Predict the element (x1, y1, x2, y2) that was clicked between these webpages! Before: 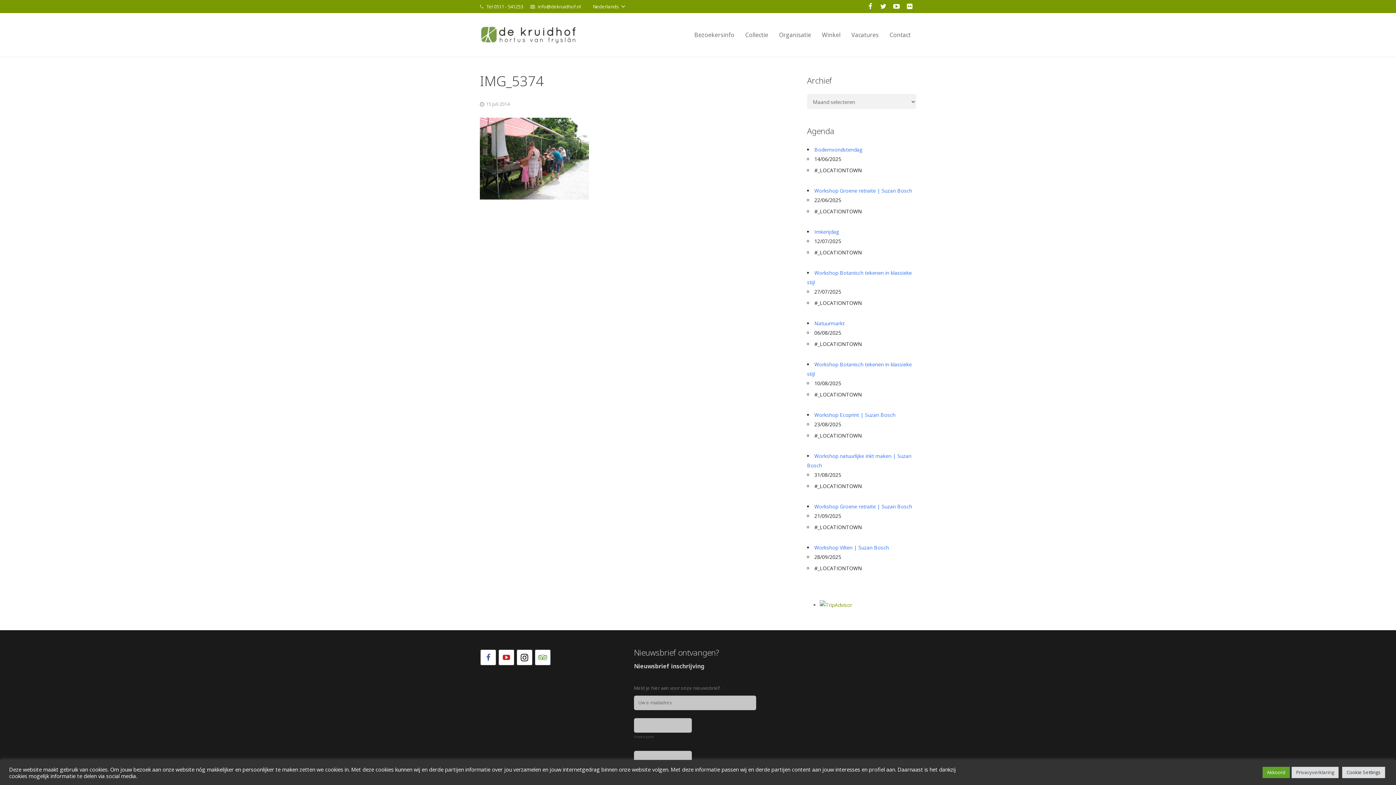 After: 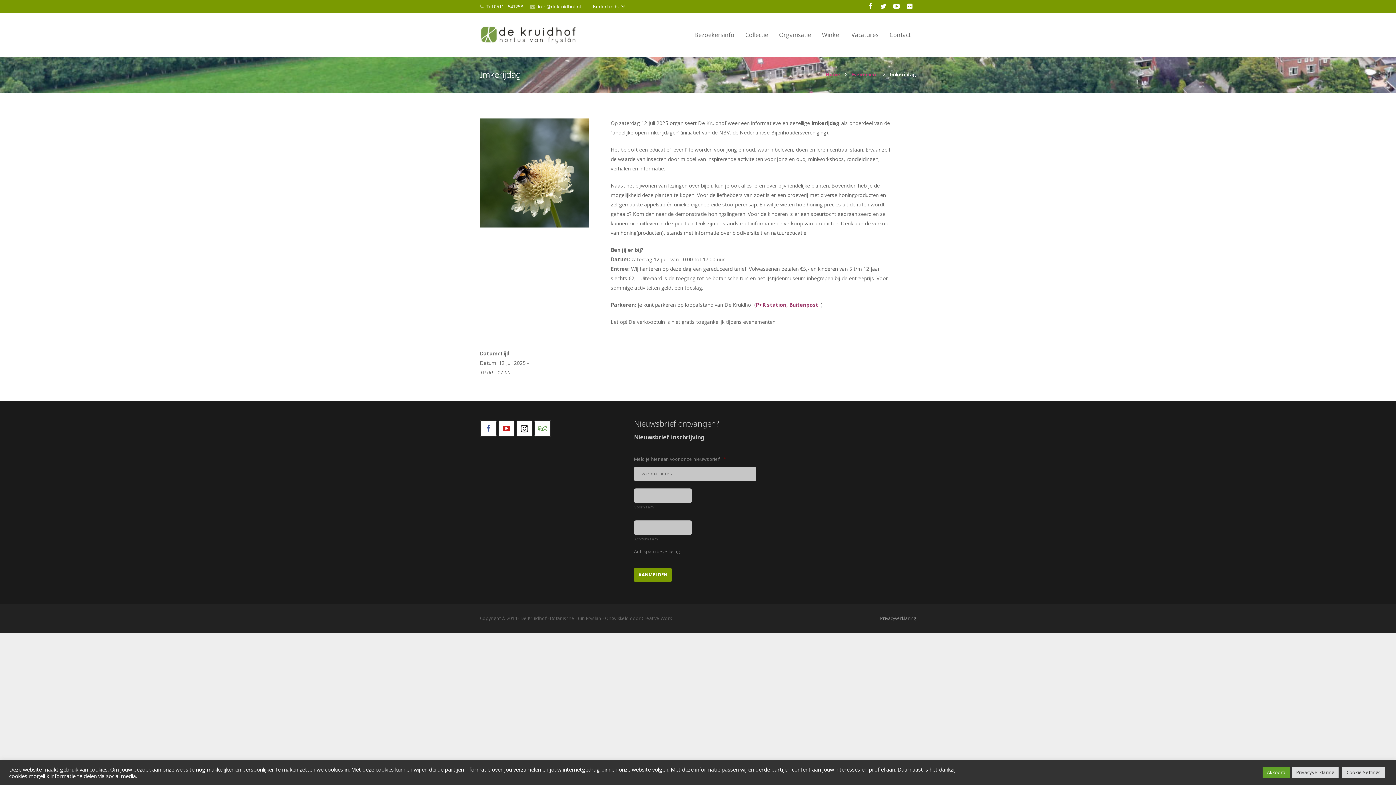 Action: label: Imkerijdag bbox: (814, 228, 839, 235)